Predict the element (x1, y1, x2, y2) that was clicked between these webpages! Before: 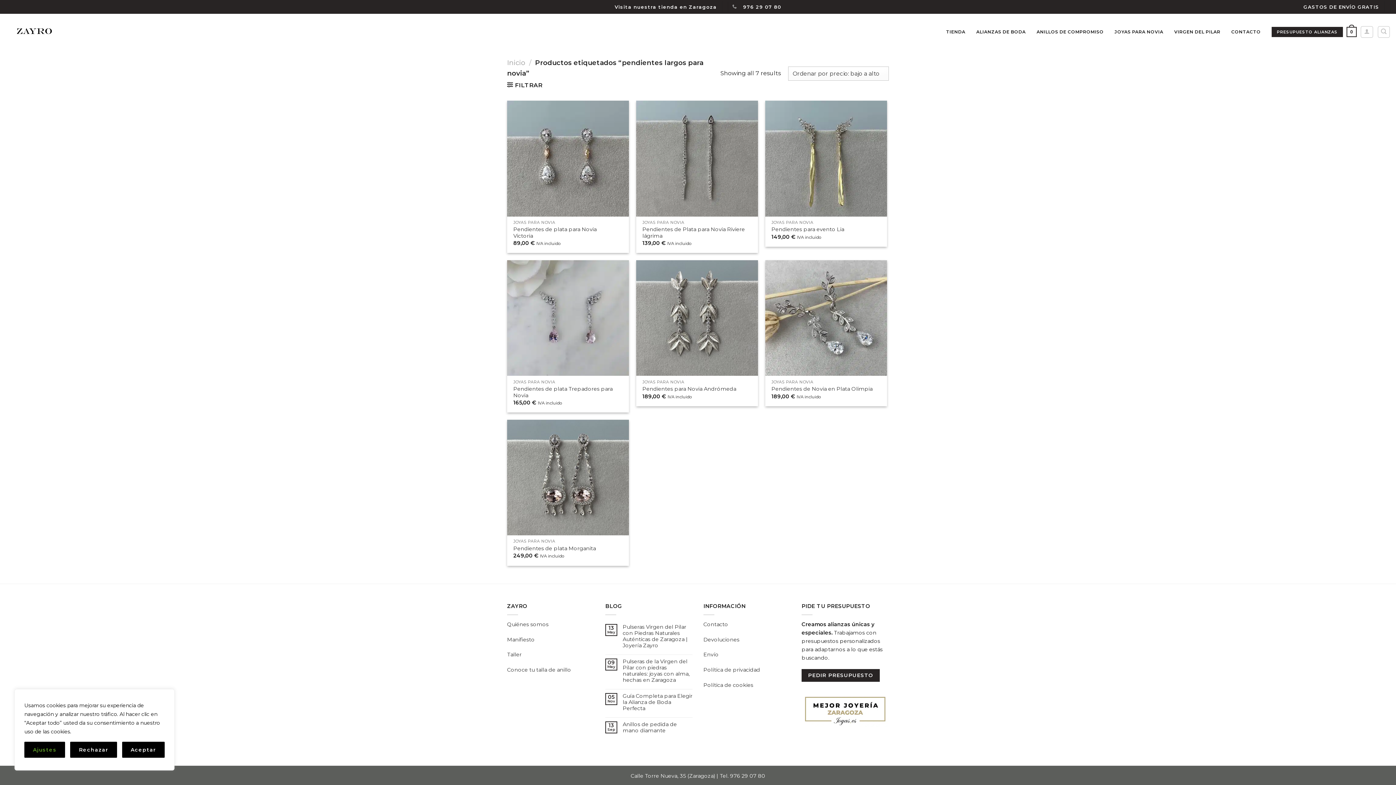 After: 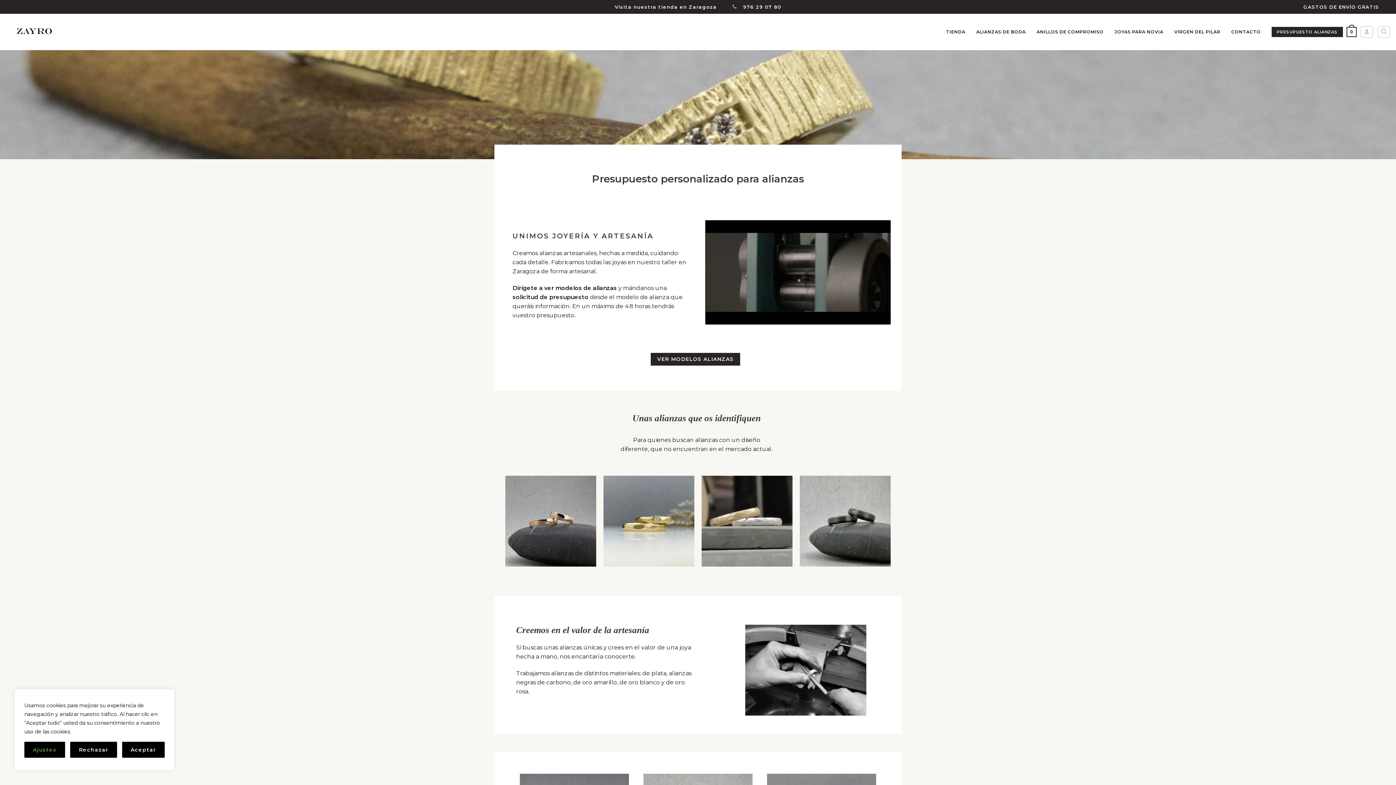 Action: bbox: (801, 669, 880, 682) label: PEDIR PRESUPUESTO